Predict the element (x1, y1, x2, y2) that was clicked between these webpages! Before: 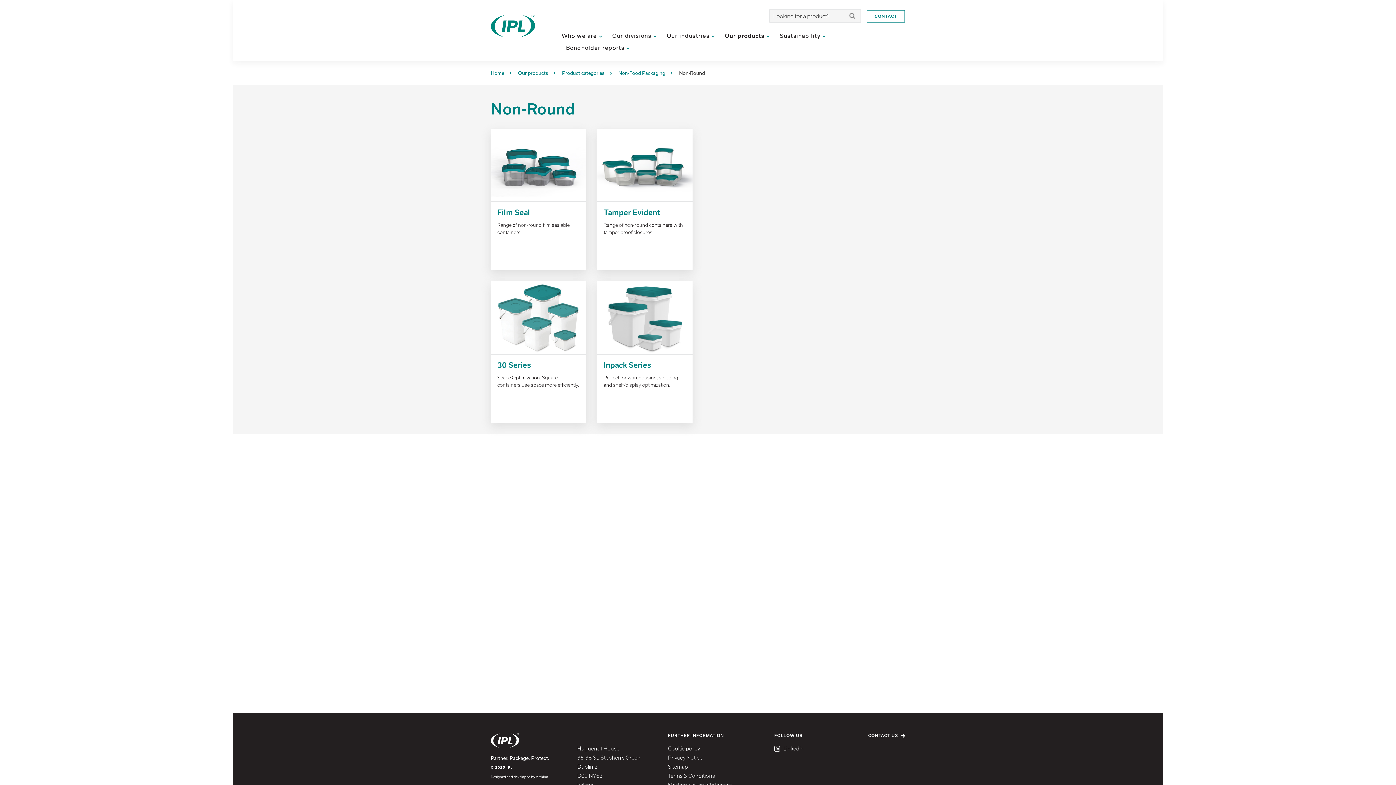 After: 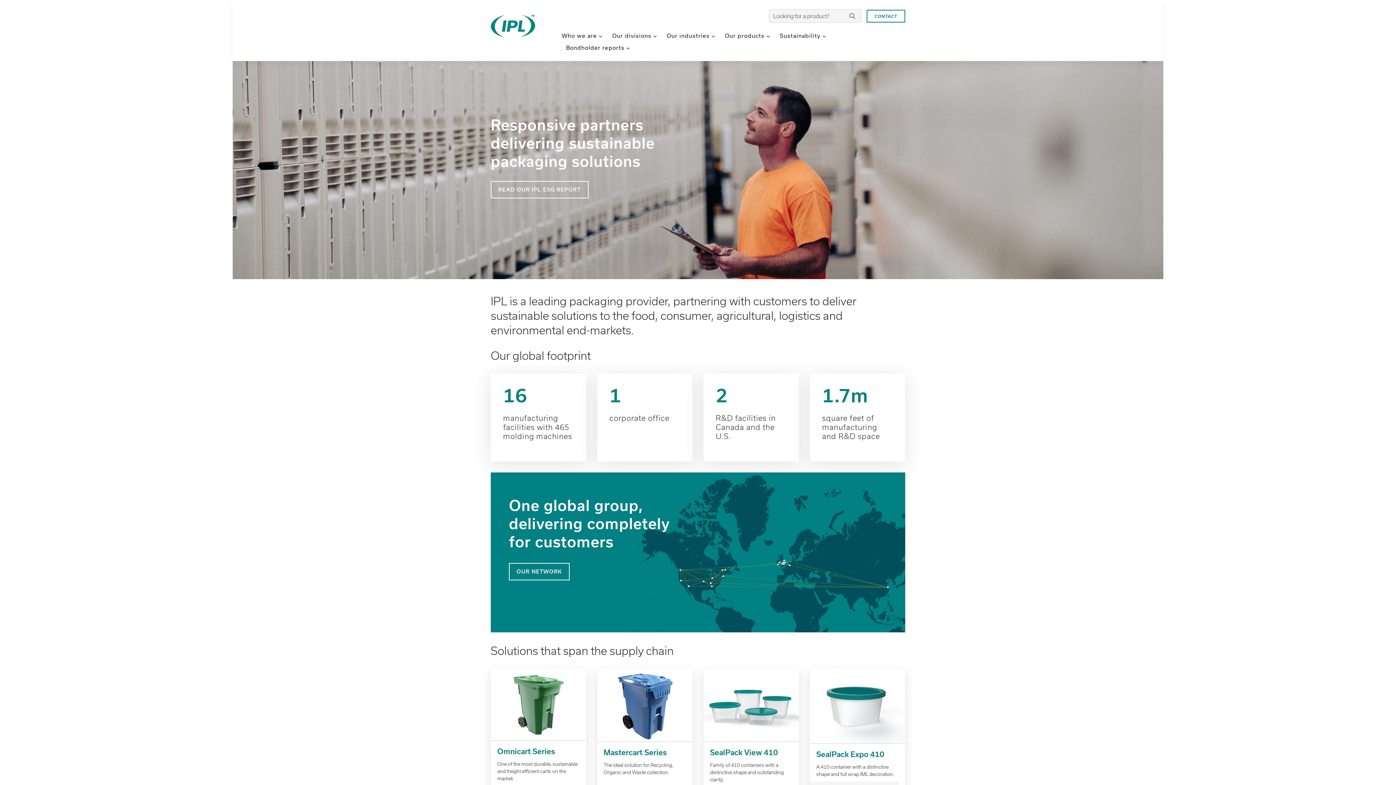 Action: bbox: (490, 14, 535, 36)